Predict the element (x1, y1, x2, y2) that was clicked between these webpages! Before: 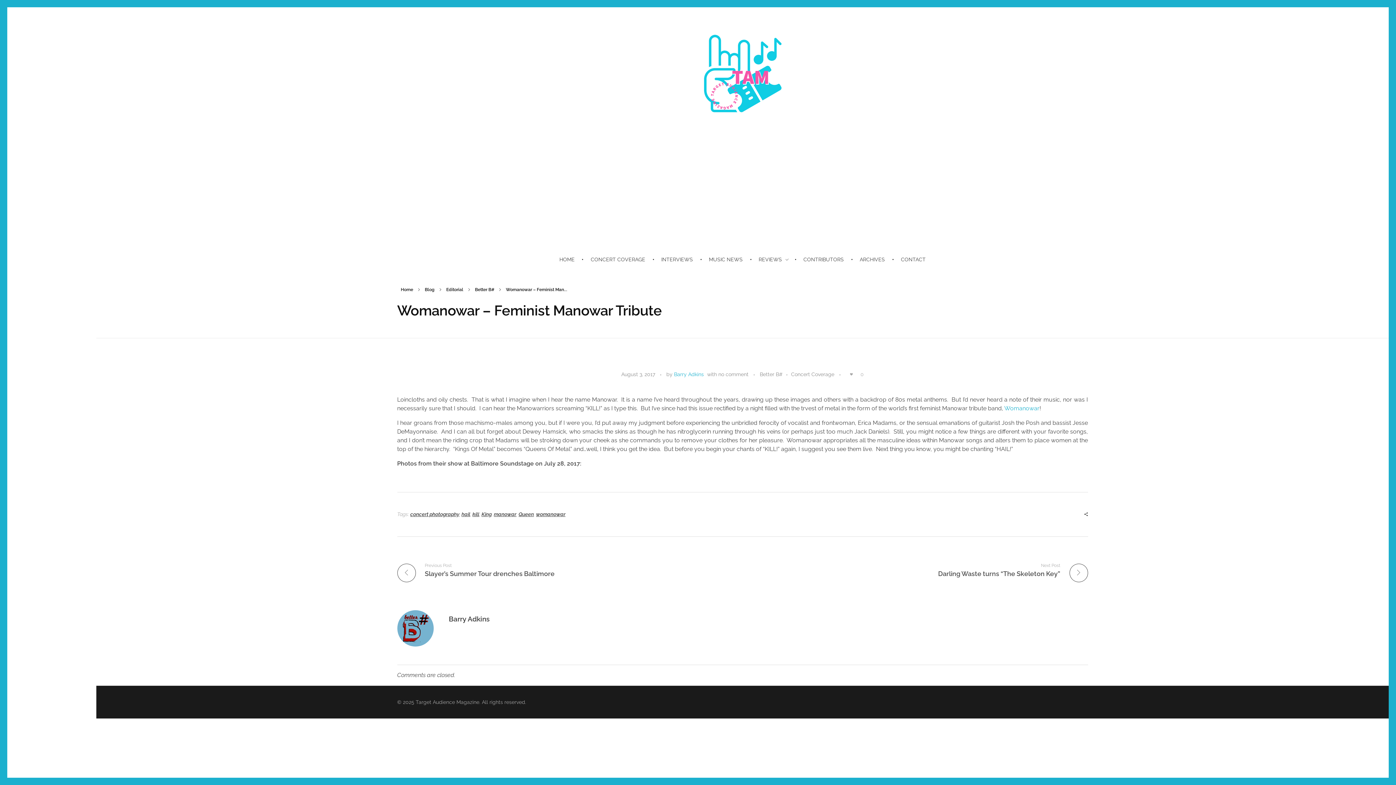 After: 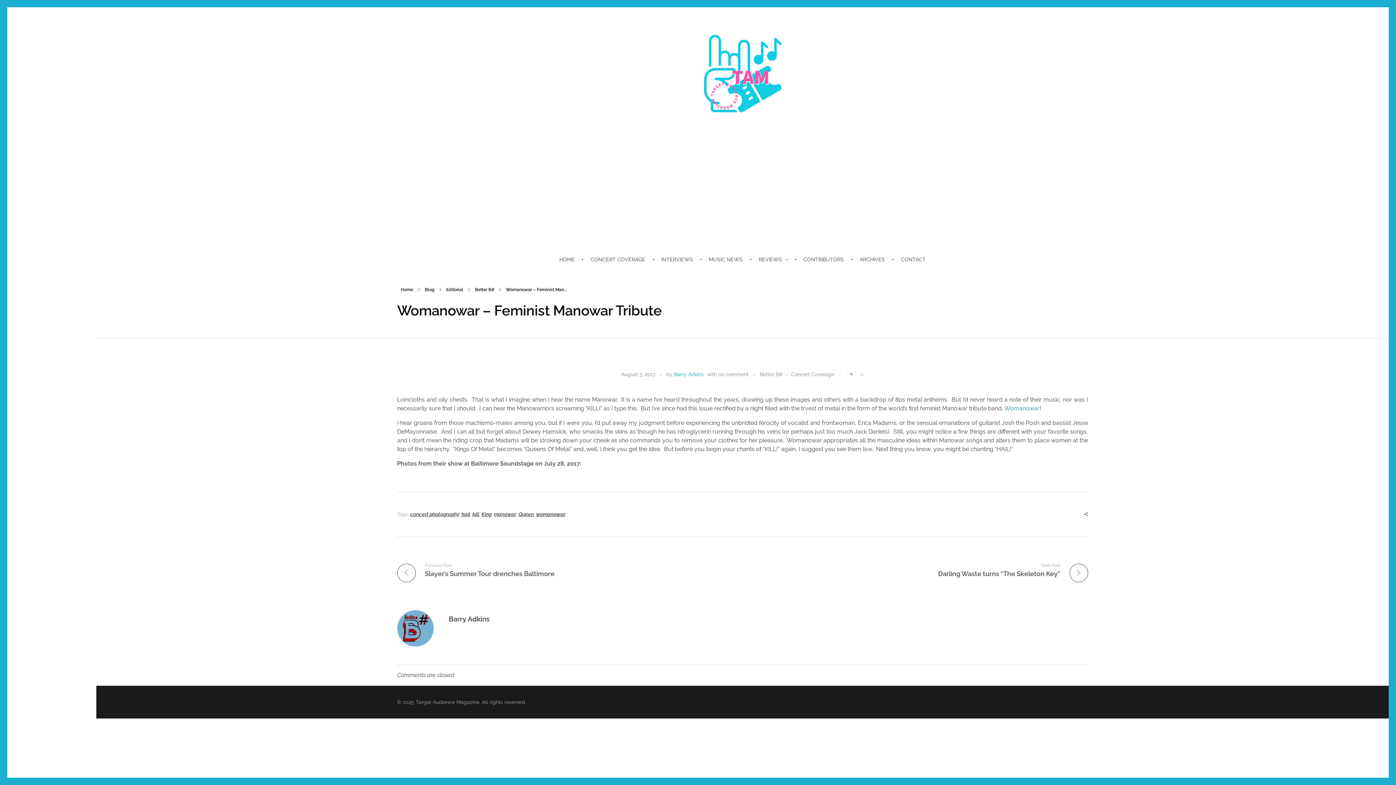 Action: bbox: (1004, 405, 1039, 411) label: Womanowar